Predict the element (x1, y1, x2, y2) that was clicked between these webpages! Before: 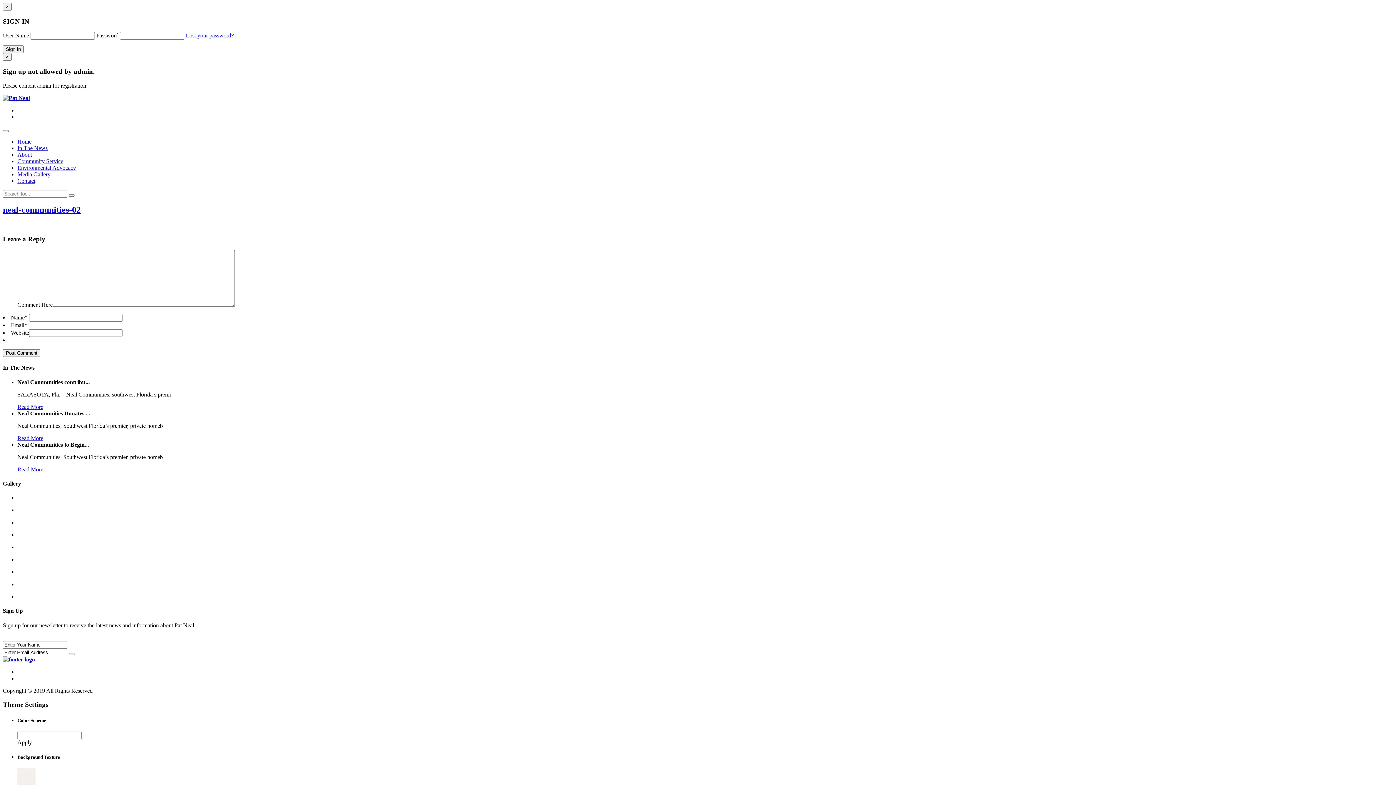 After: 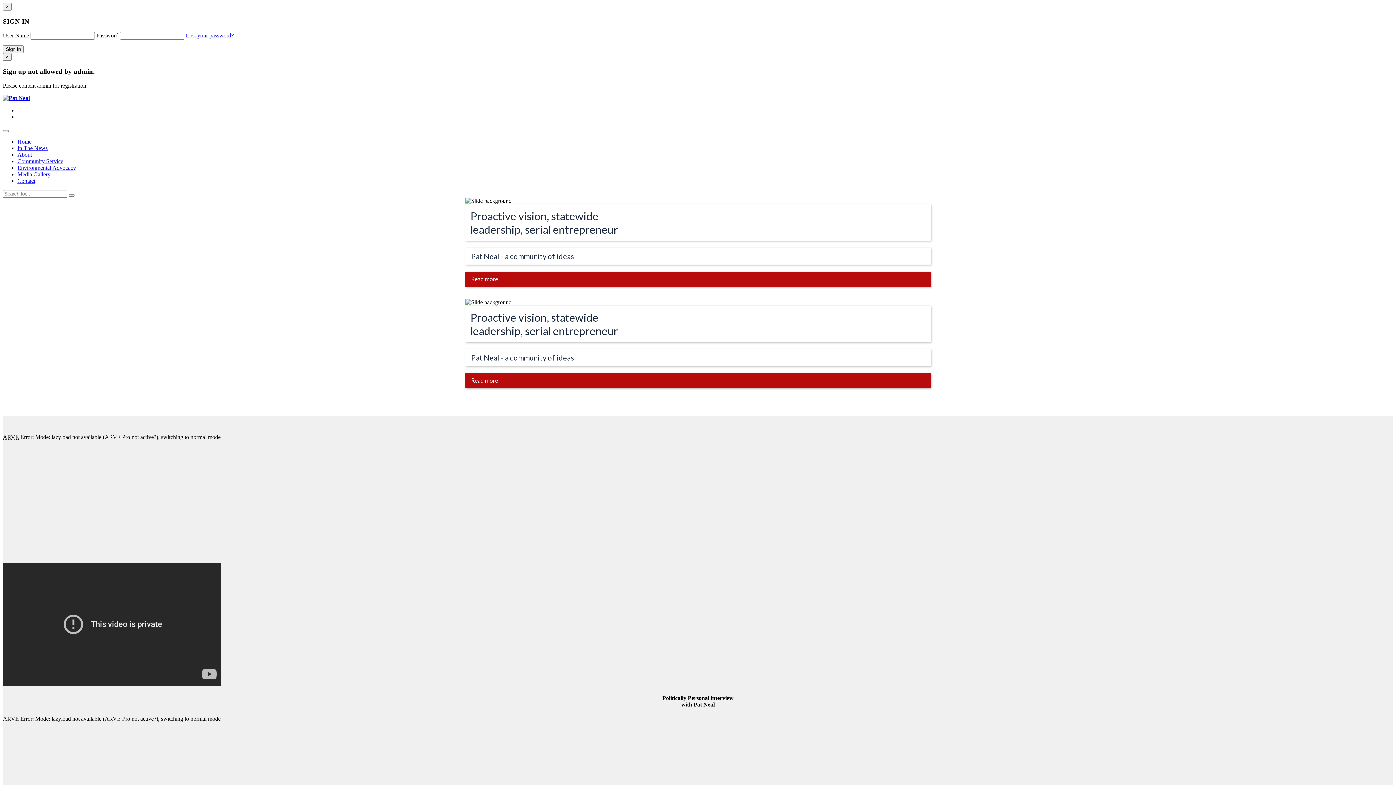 Action: bbox: (2, 94, 29, 101)